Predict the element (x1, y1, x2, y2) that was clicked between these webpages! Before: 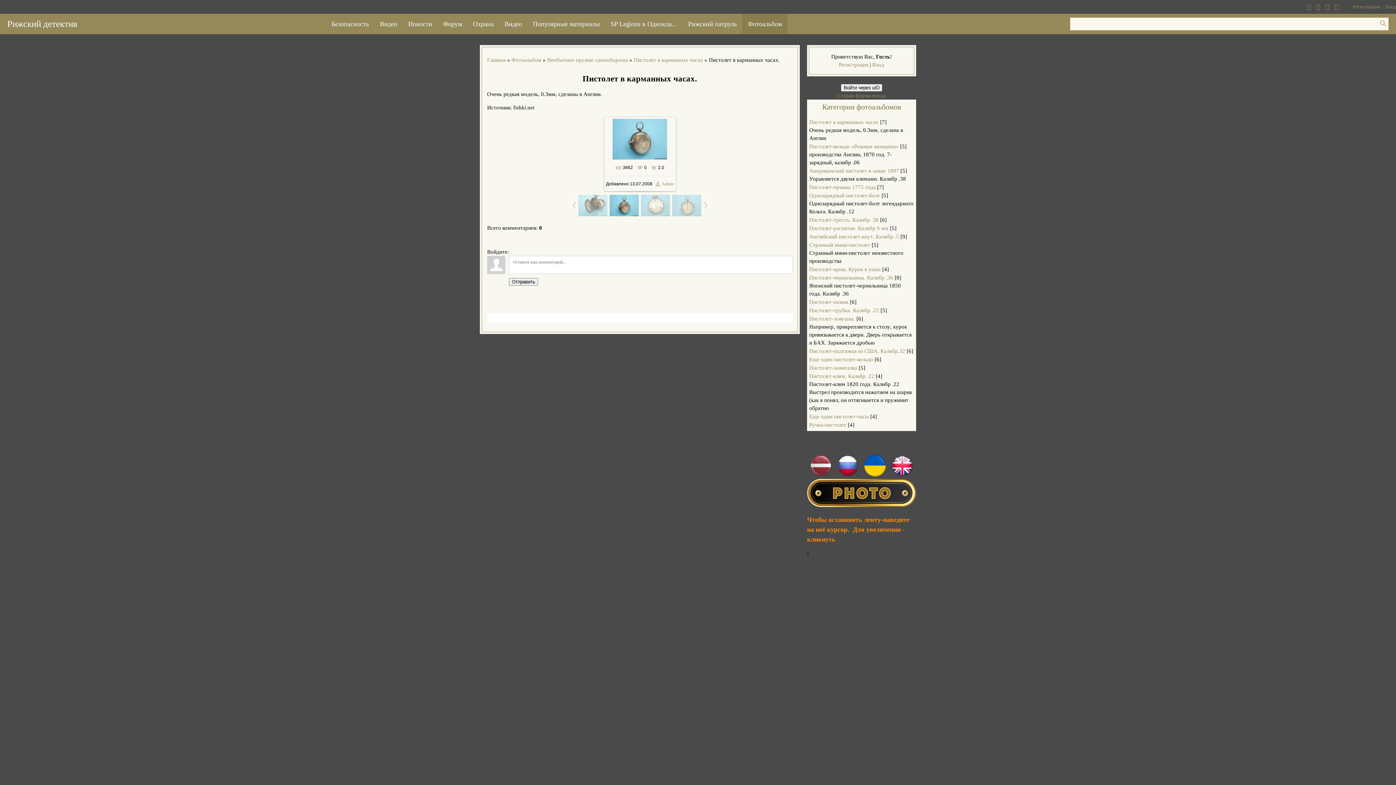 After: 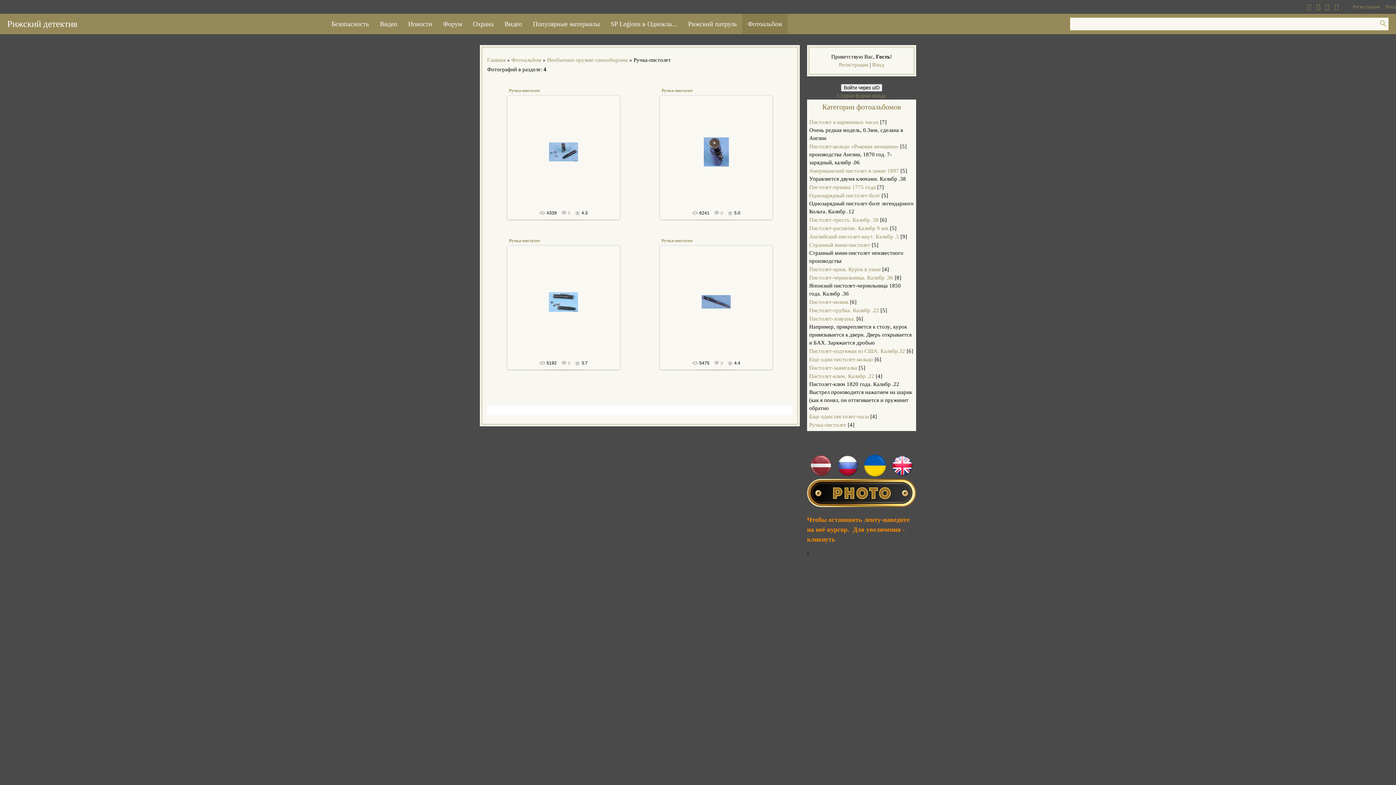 Action: label: Ручка-пистолет bbox: (809, 422, 846, 427)